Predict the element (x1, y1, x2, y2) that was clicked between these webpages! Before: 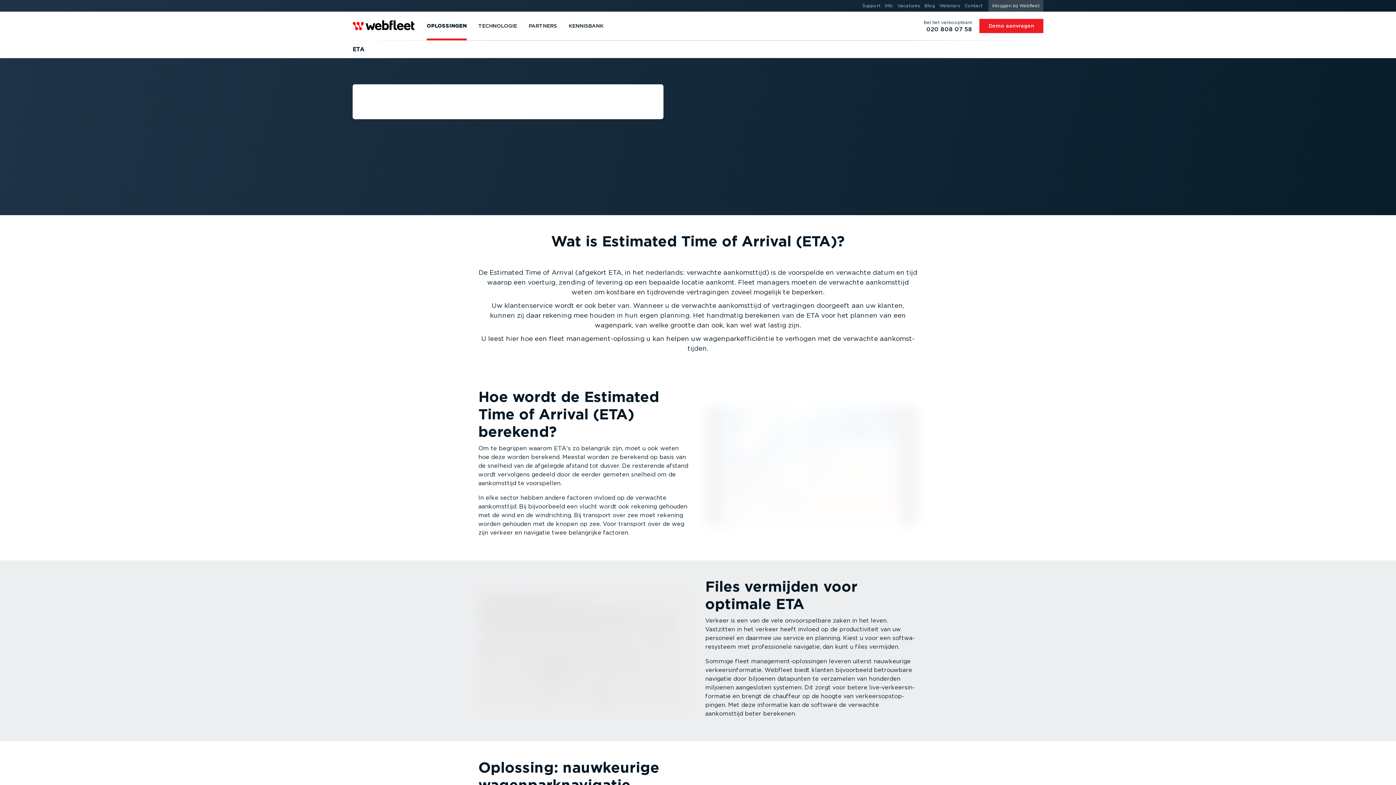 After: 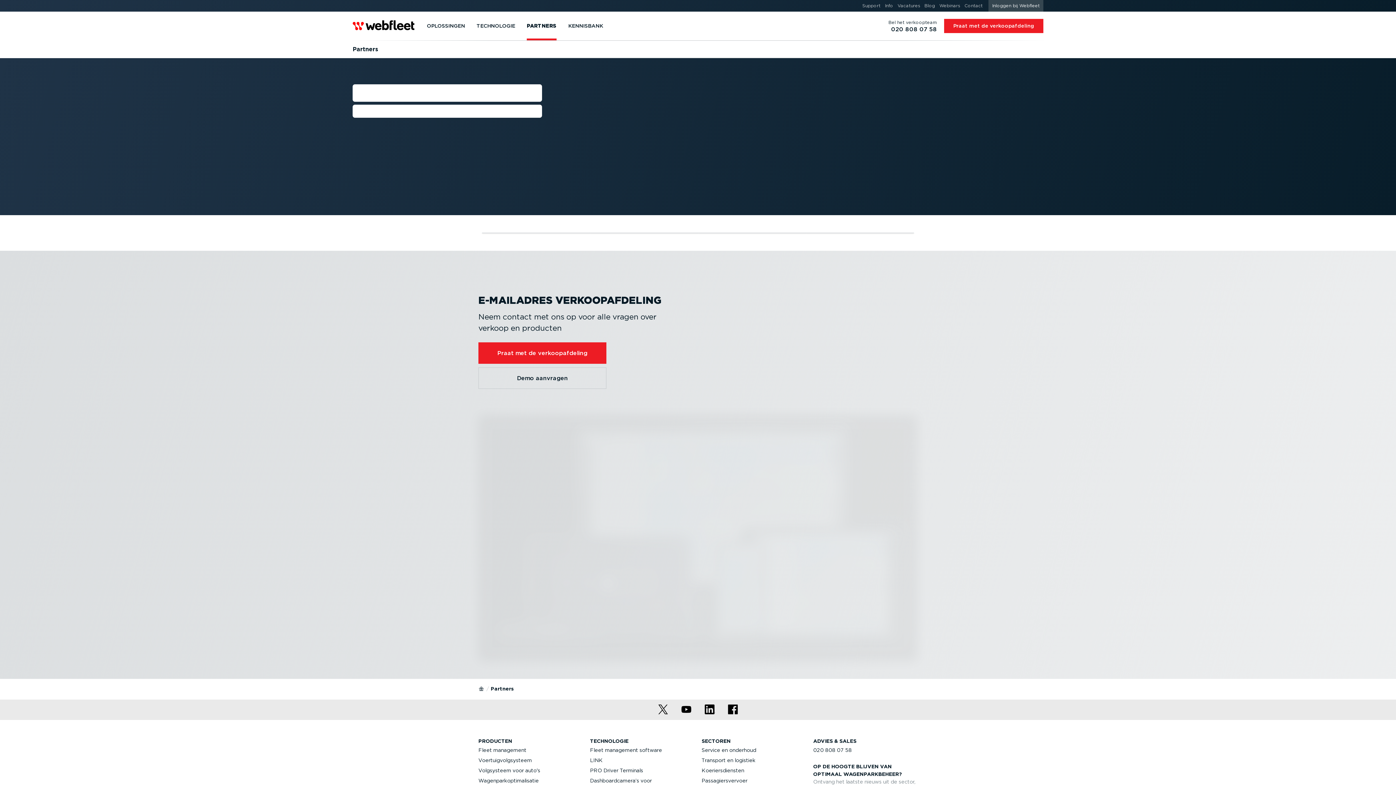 Action: label: PARTNERS bbox: (522, 11, 562, 40)